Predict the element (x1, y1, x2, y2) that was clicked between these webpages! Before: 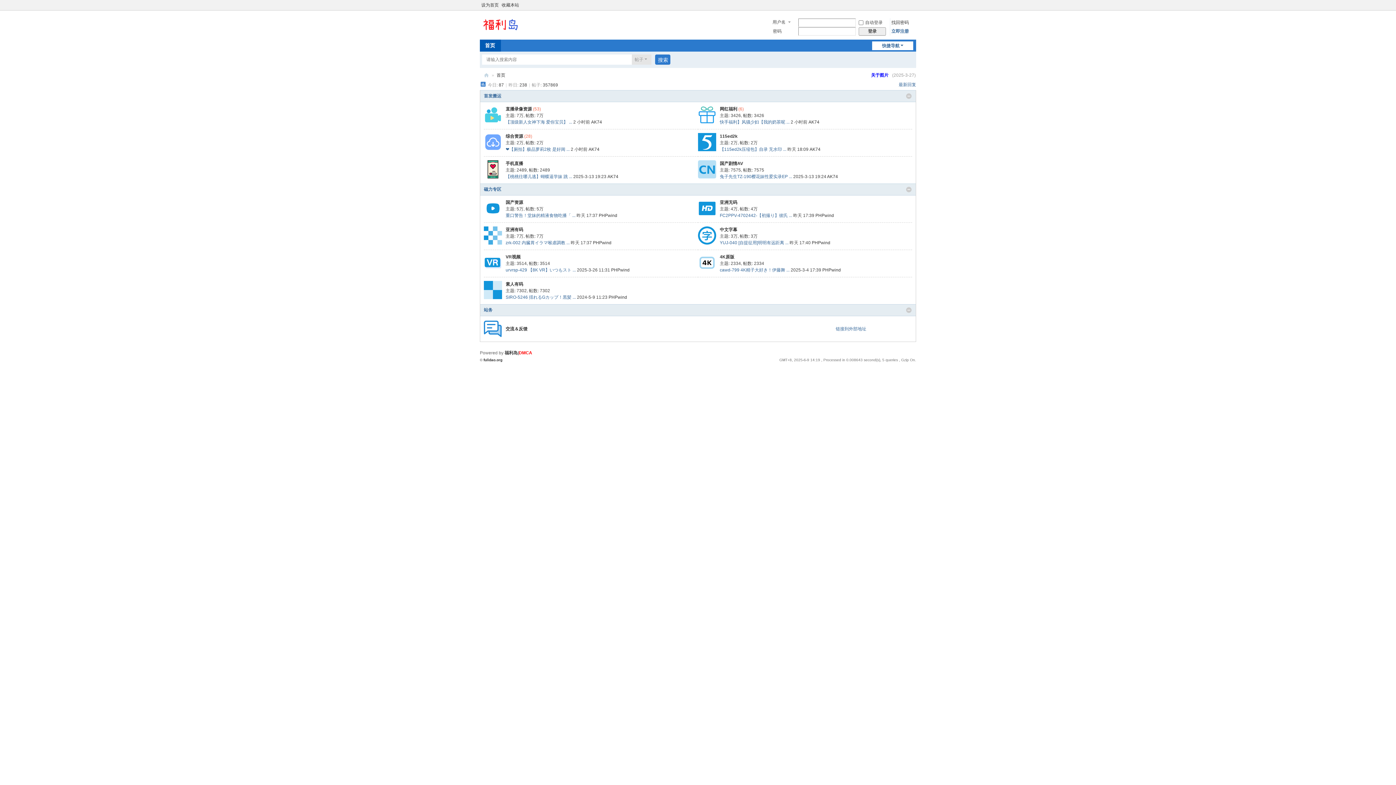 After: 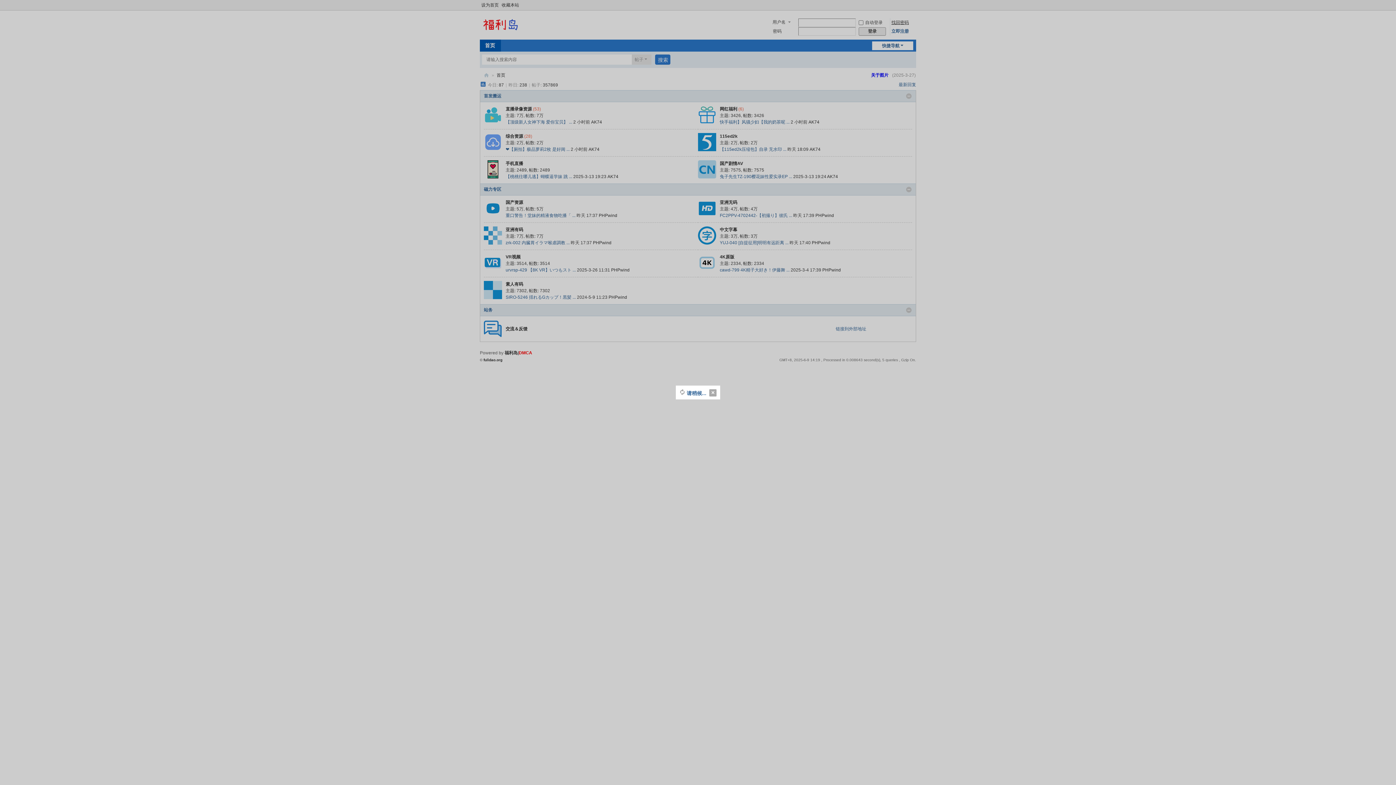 Action: label: 找回密码 bbox: (891, 20, 909, 25)